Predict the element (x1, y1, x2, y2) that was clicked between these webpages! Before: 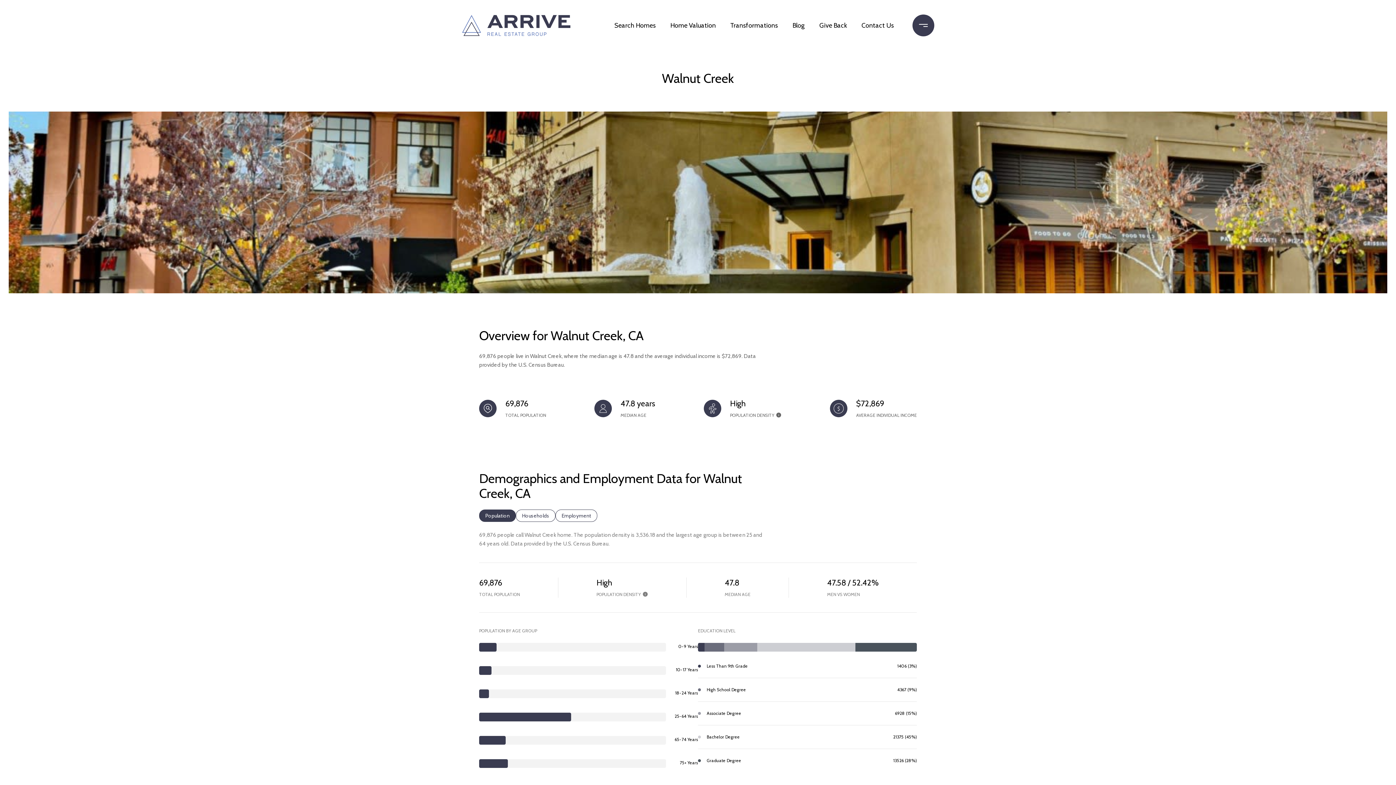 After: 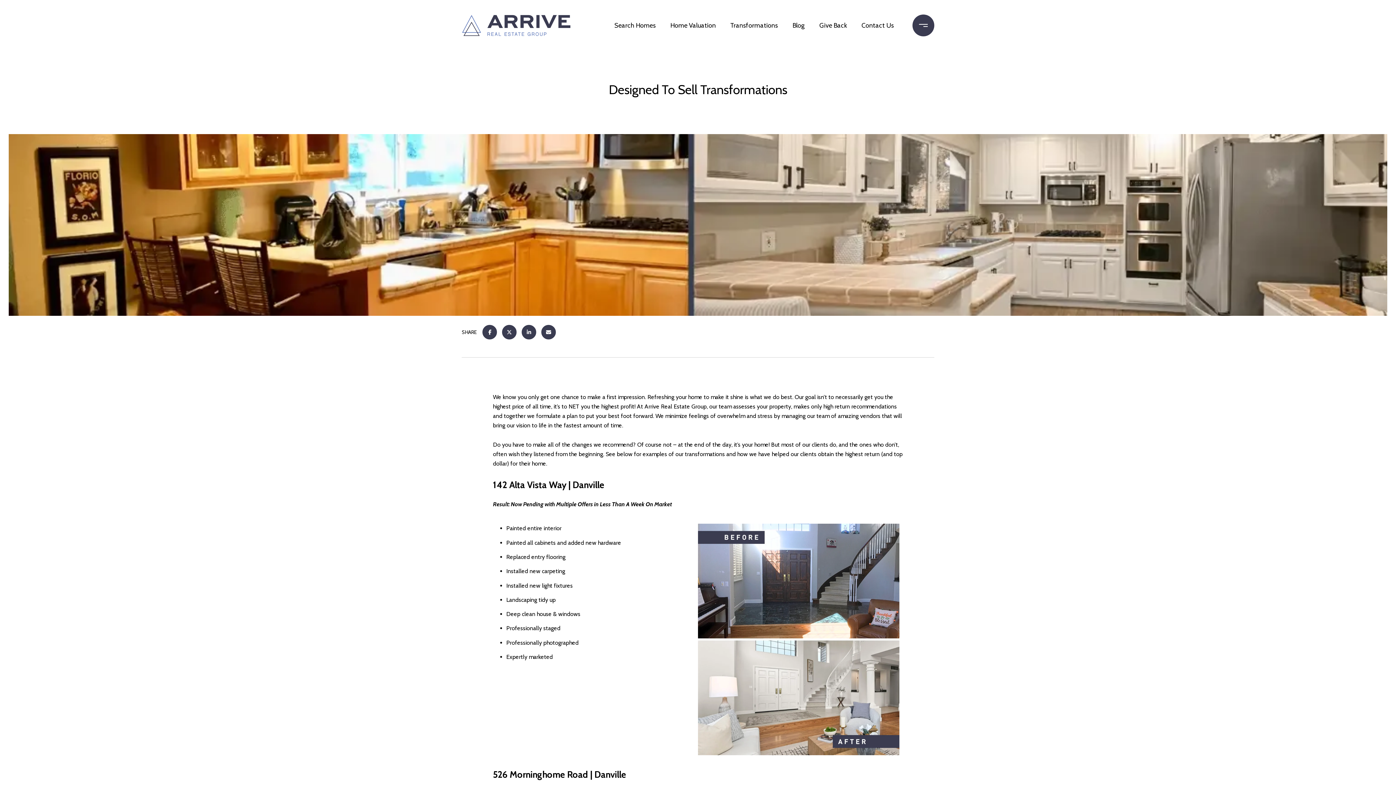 Action: label: Transformations bbox: (726, 13, 781, 37)